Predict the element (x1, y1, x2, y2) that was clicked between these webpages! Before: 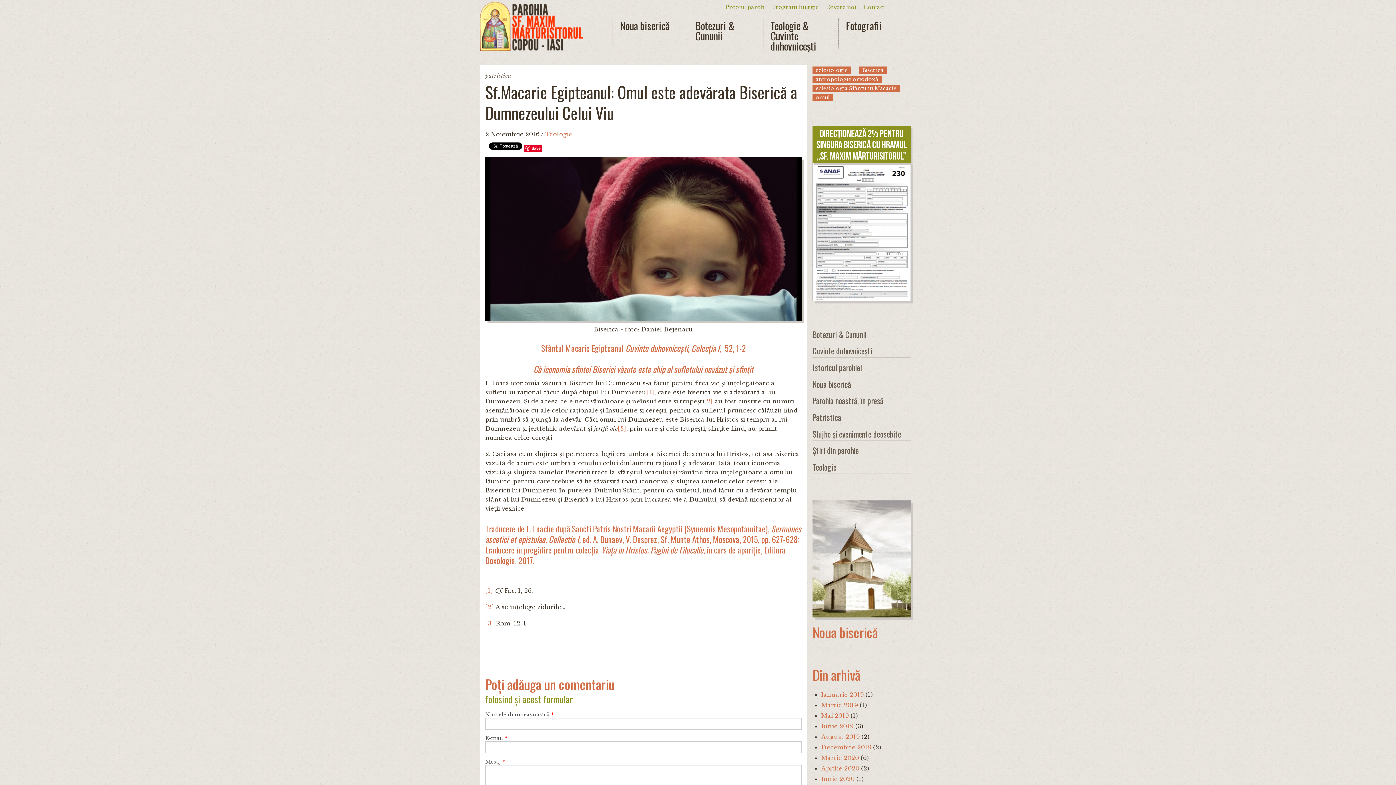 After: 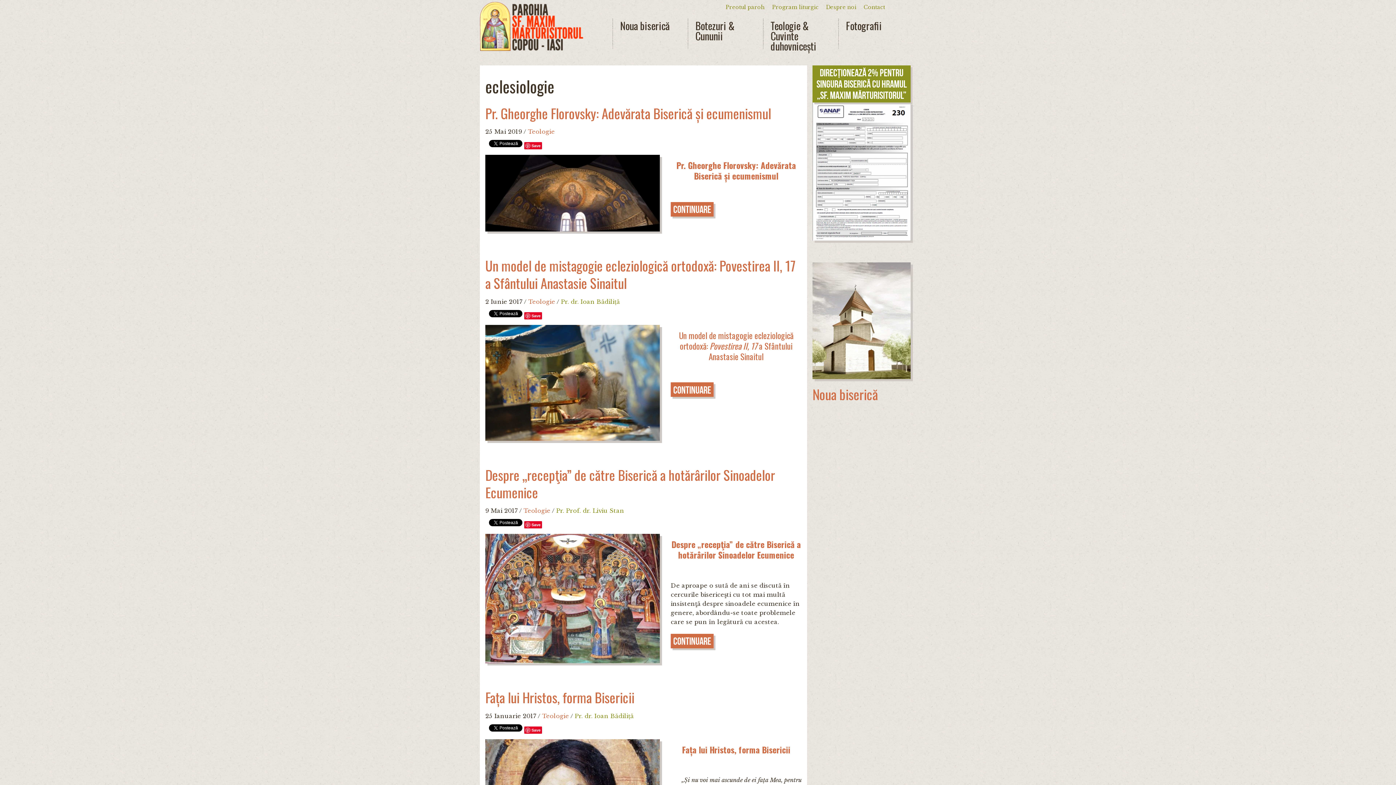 Action: label: eclesiologie bbox: (812, 65, 851, 74)